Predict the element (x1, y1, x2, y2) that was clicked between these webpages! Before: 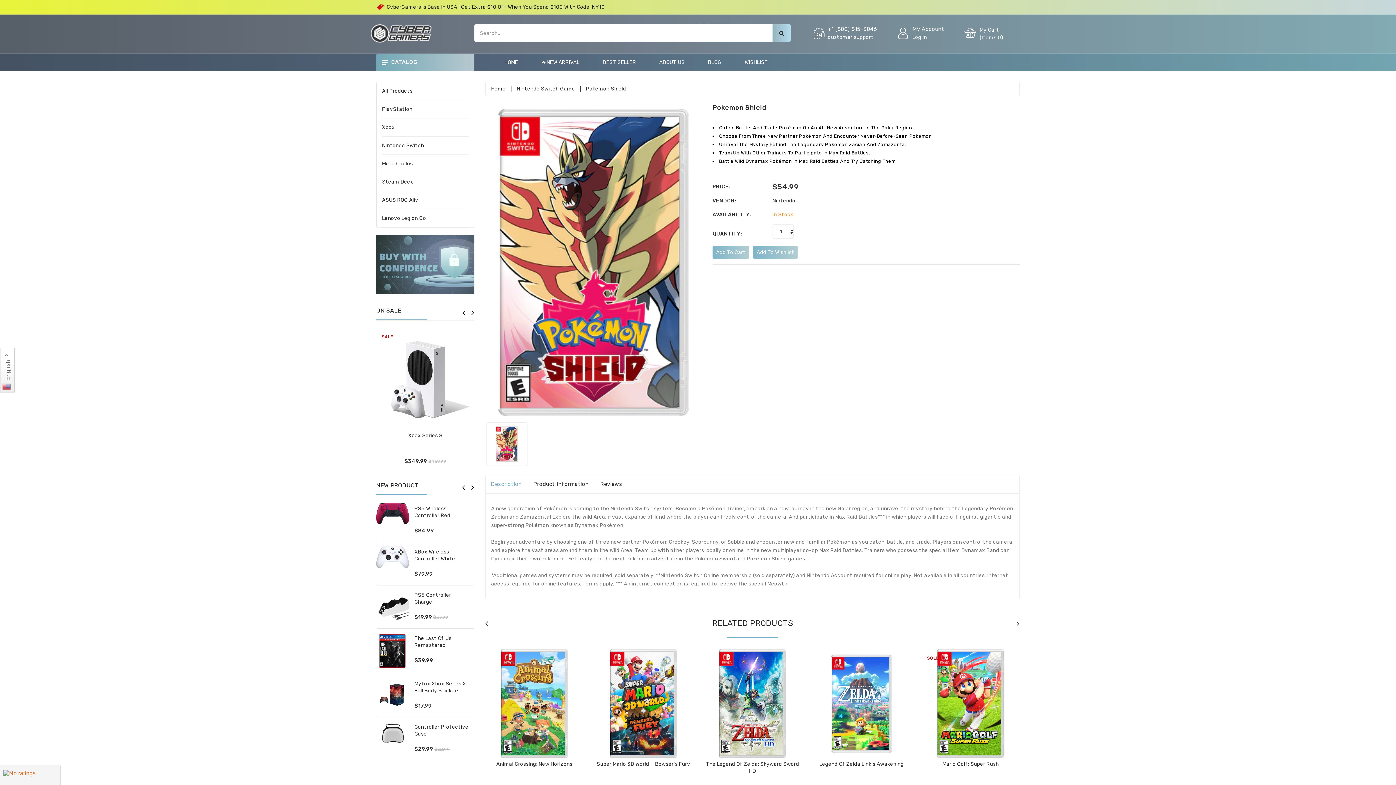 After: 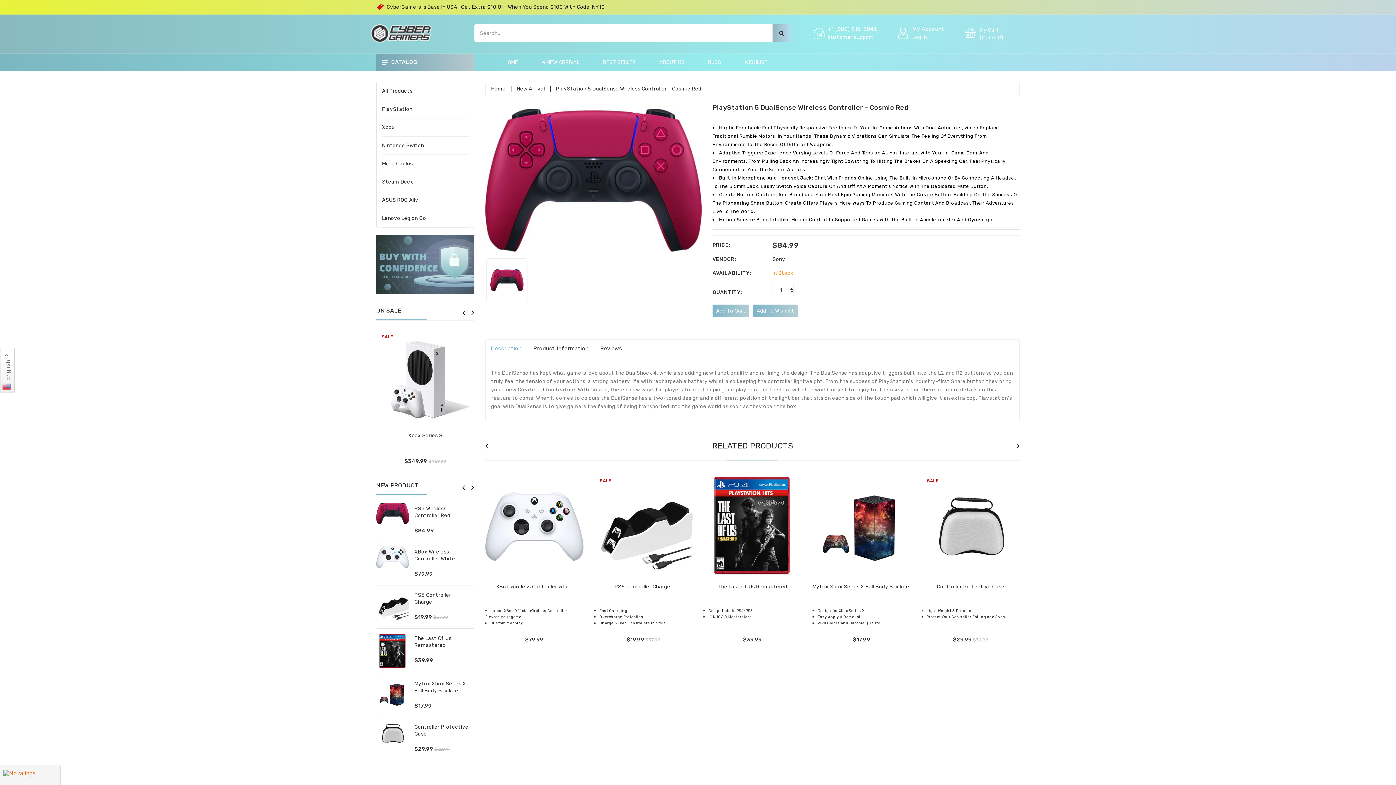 Action: label: PS5 Wireless Controller Red bbox: (414, 505, 469, 524)